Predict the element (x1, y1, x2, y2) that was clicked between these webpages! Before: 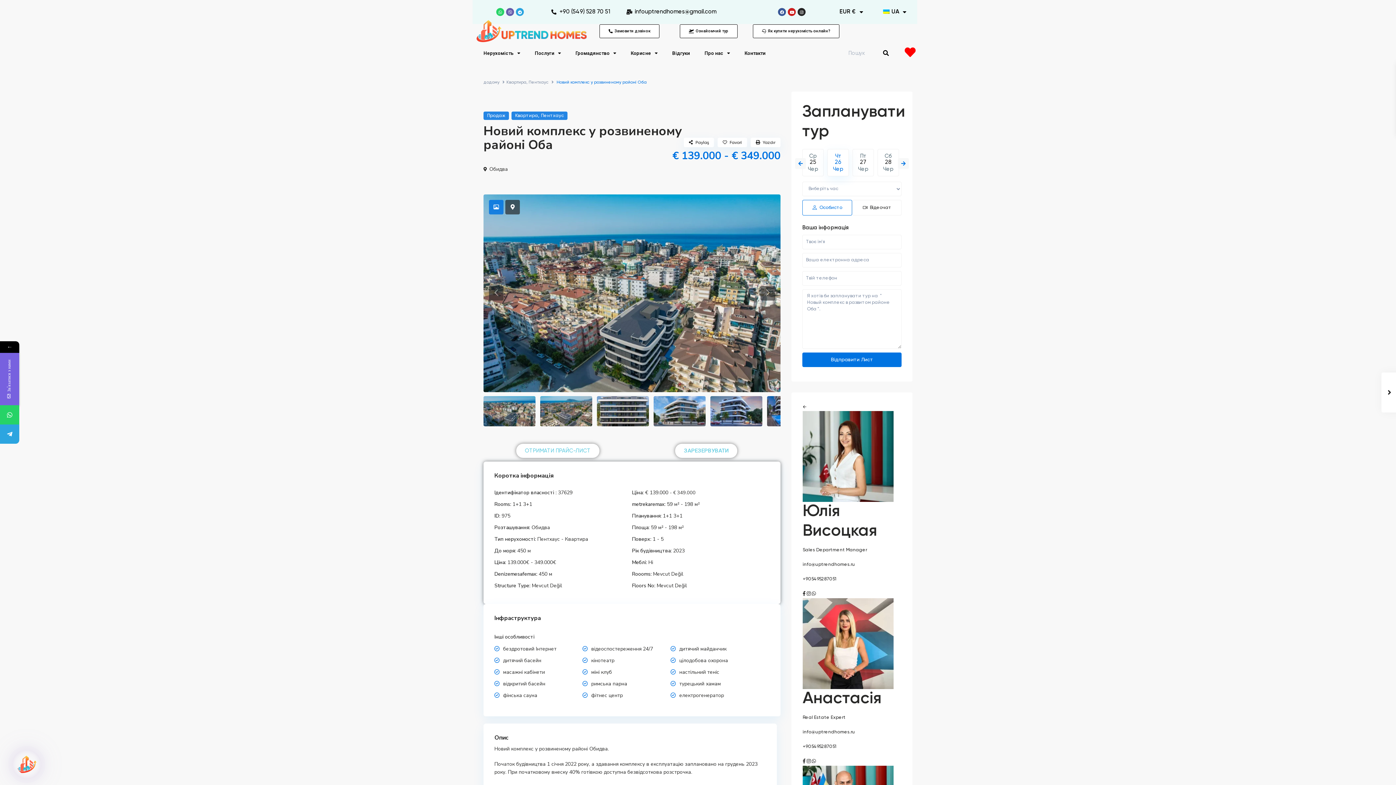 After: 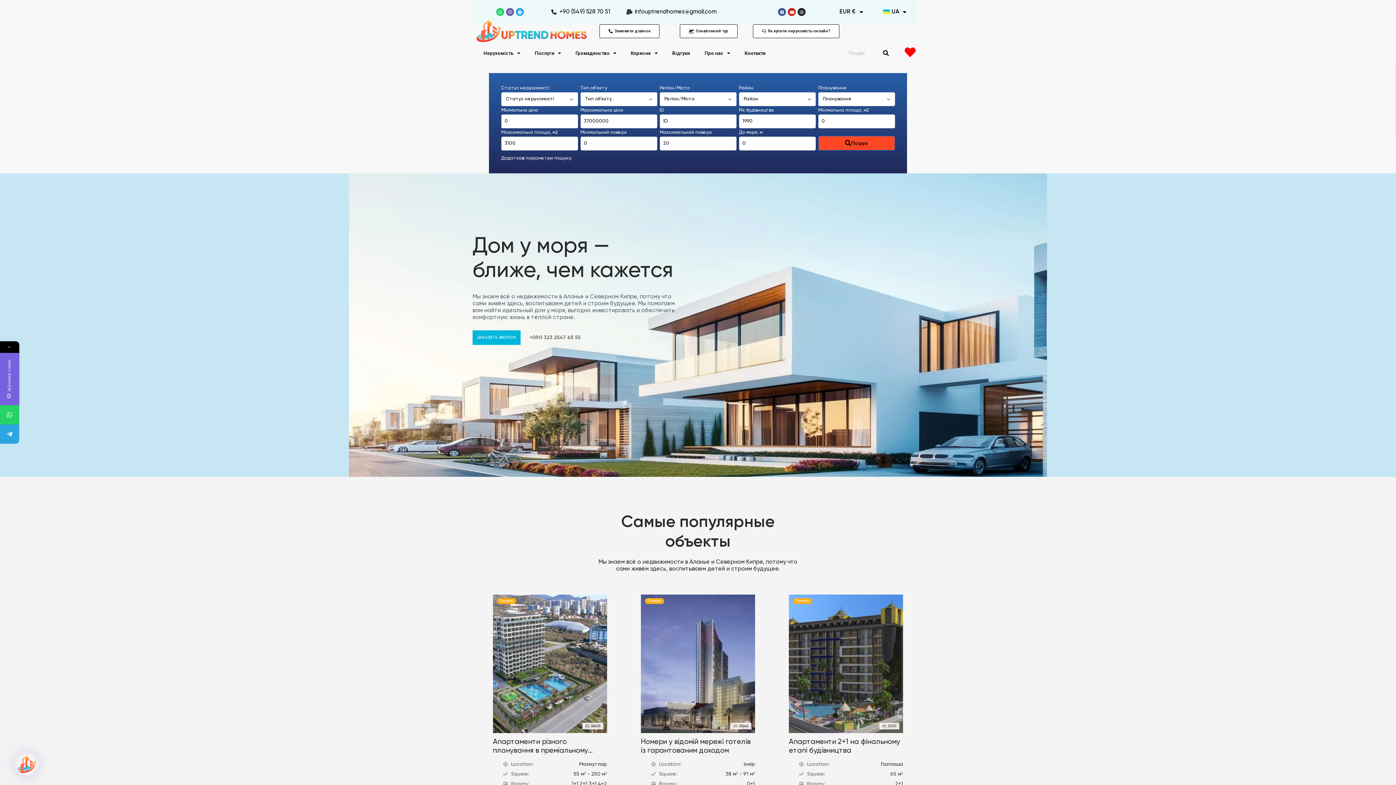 Action: label: додому bbox: (483, 80, 499, 84)